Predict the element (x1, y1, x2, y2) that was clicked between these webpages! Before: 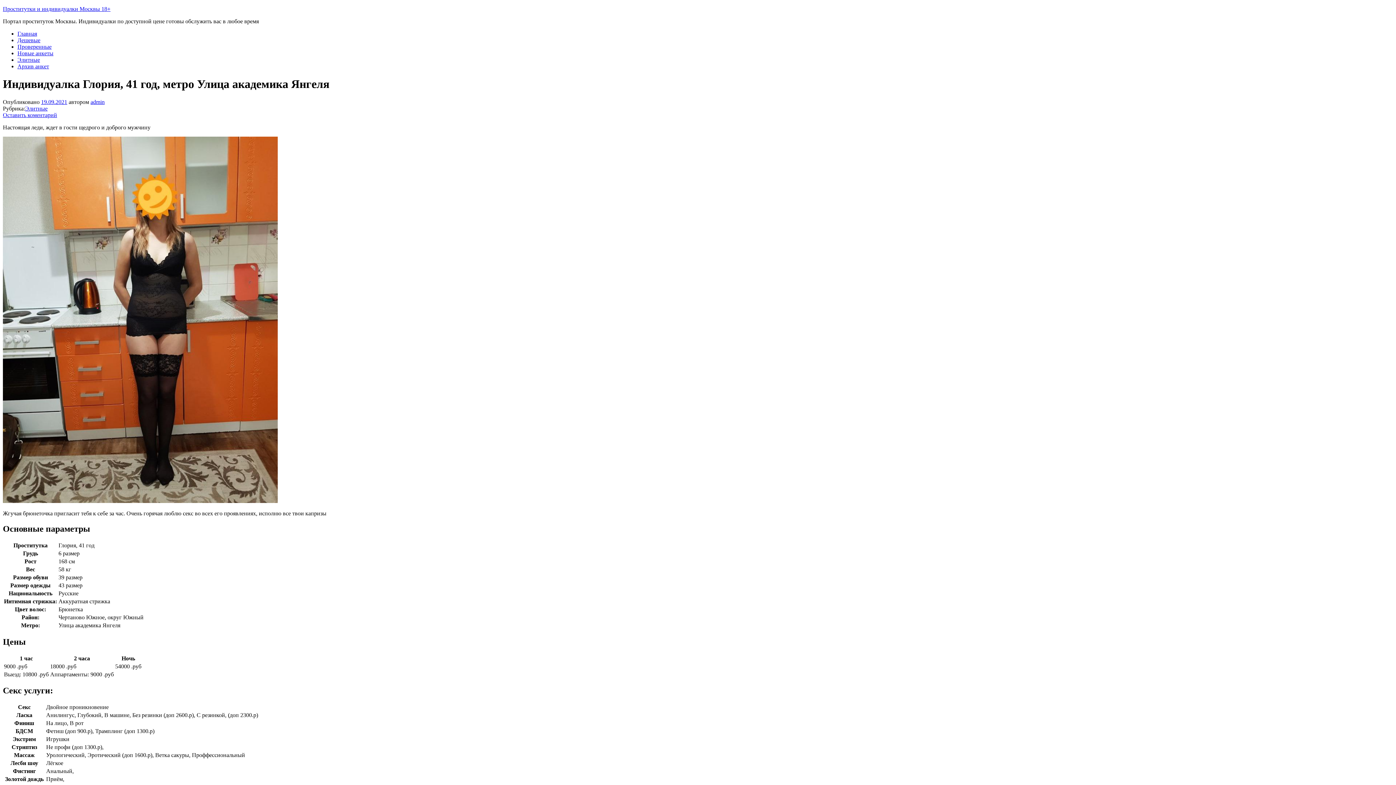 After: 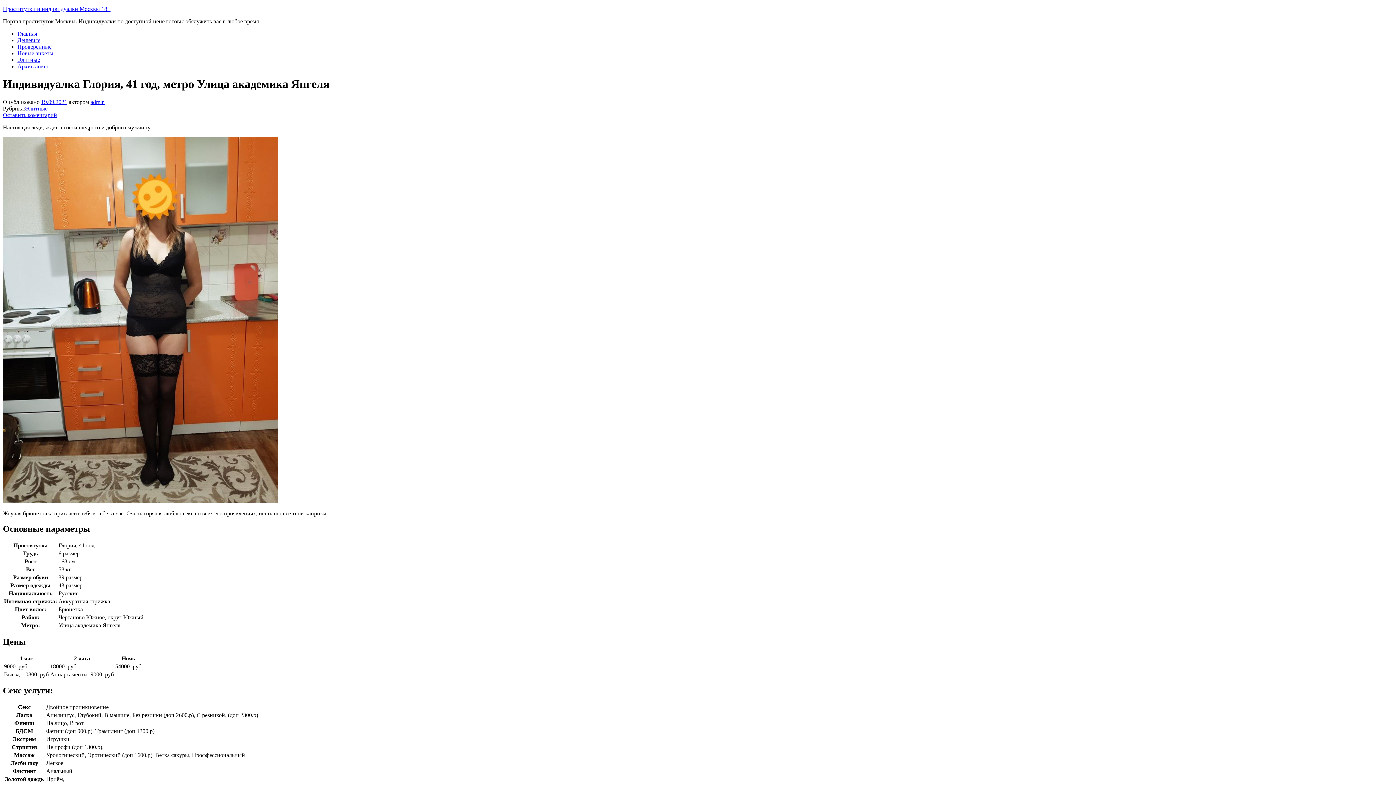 Action: label: 19.09.2021 bbox: (41, 98, 67, 105)